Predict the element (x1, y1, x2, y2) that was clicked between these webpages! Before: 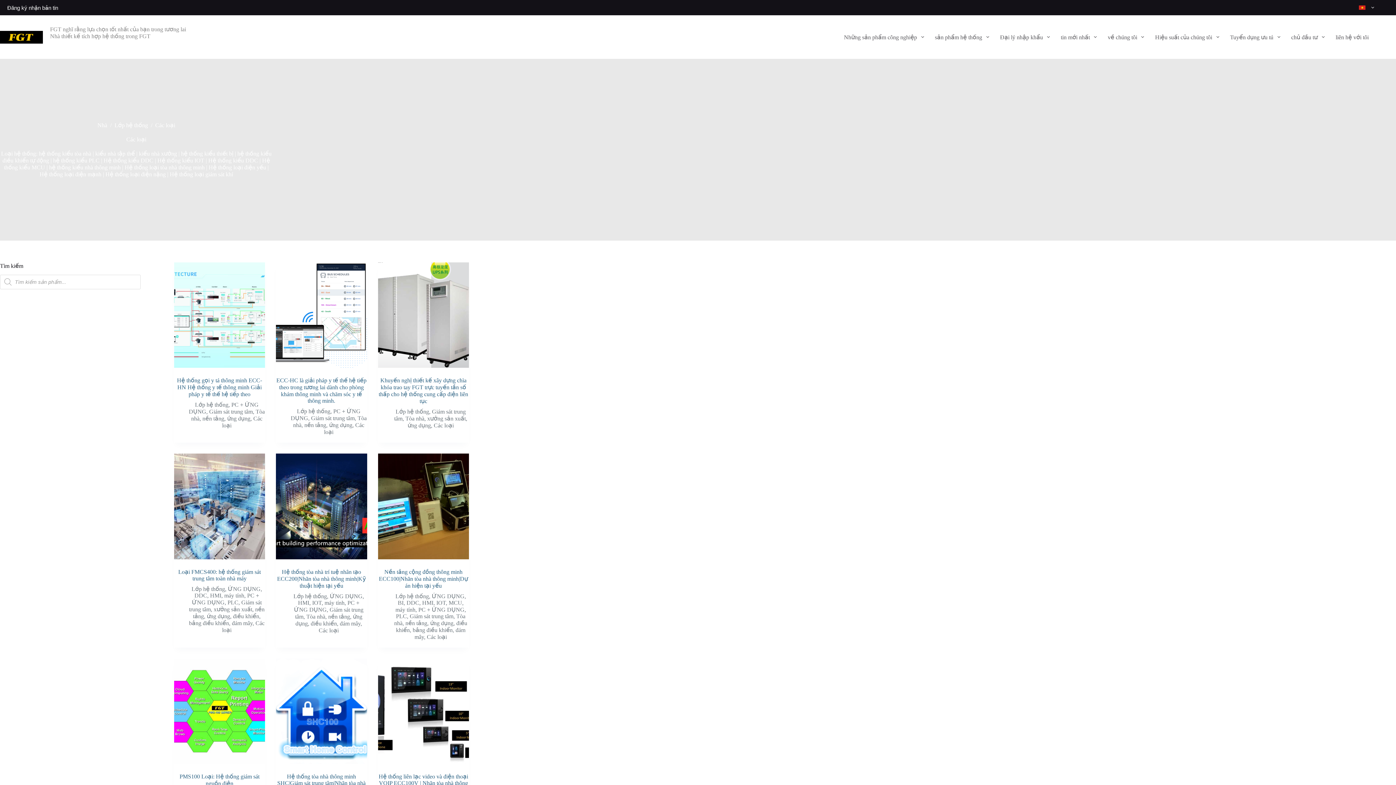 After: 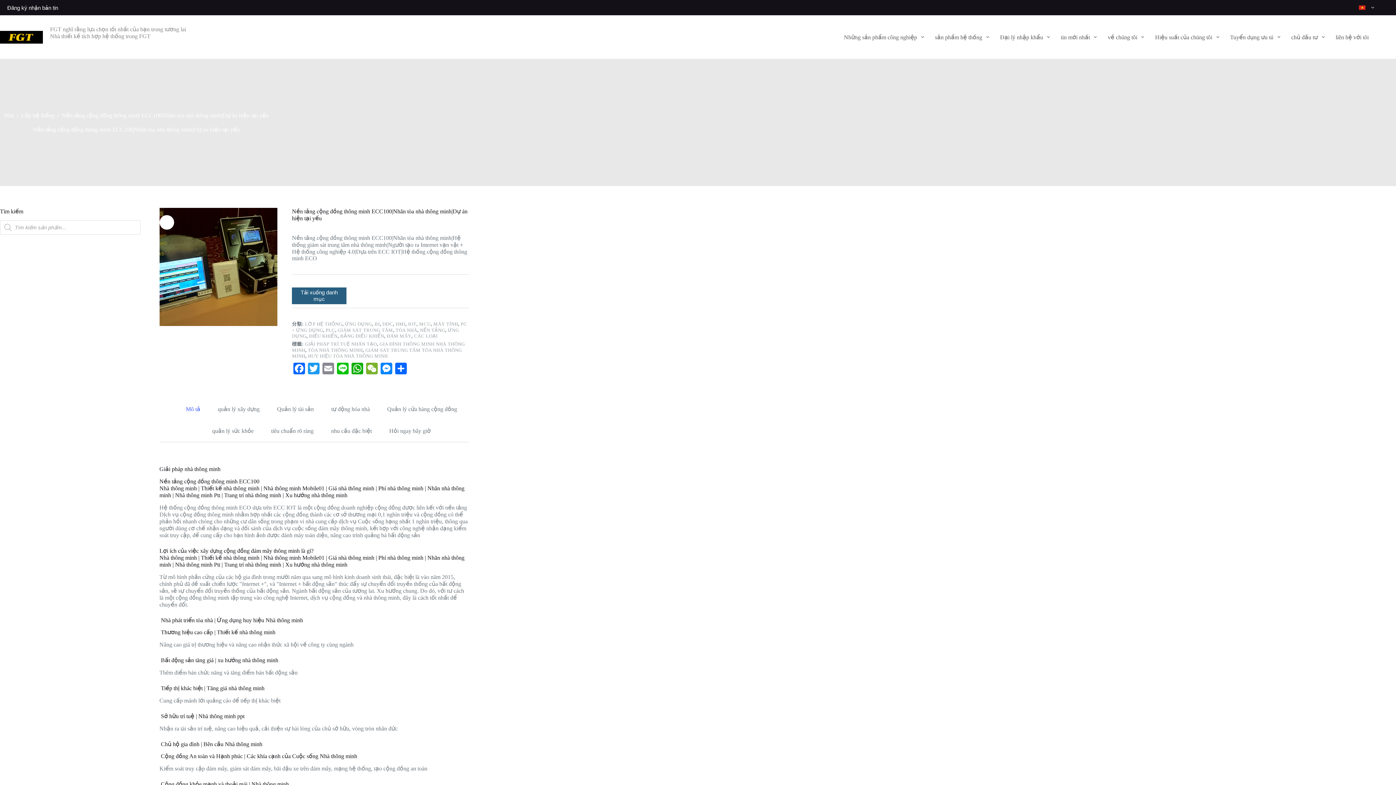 Action: bbox: (379, 569, 468, 589) label: Nền tảng cộng đồng thông minh ECC100|Nhãn tòa nhà thông minh|Dự án hiện tại yếu